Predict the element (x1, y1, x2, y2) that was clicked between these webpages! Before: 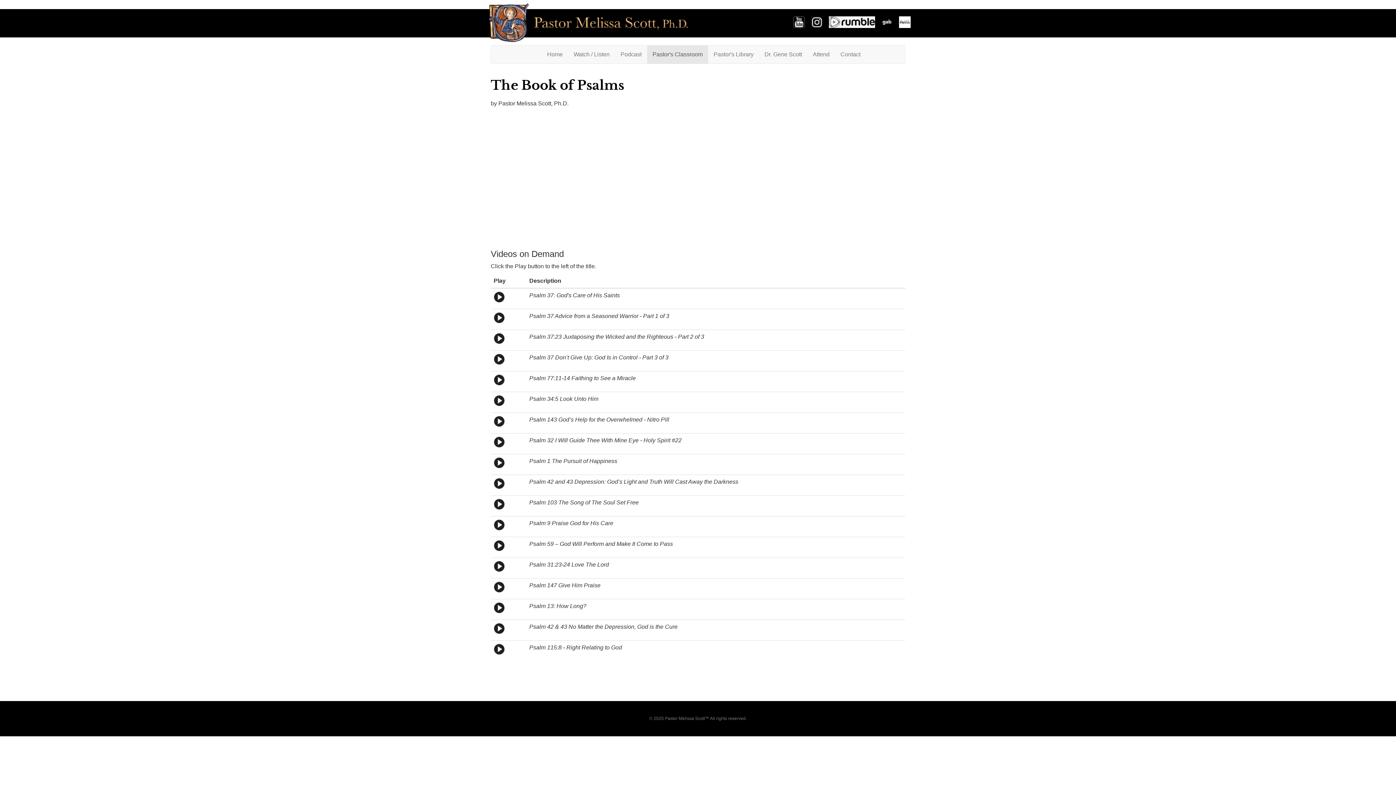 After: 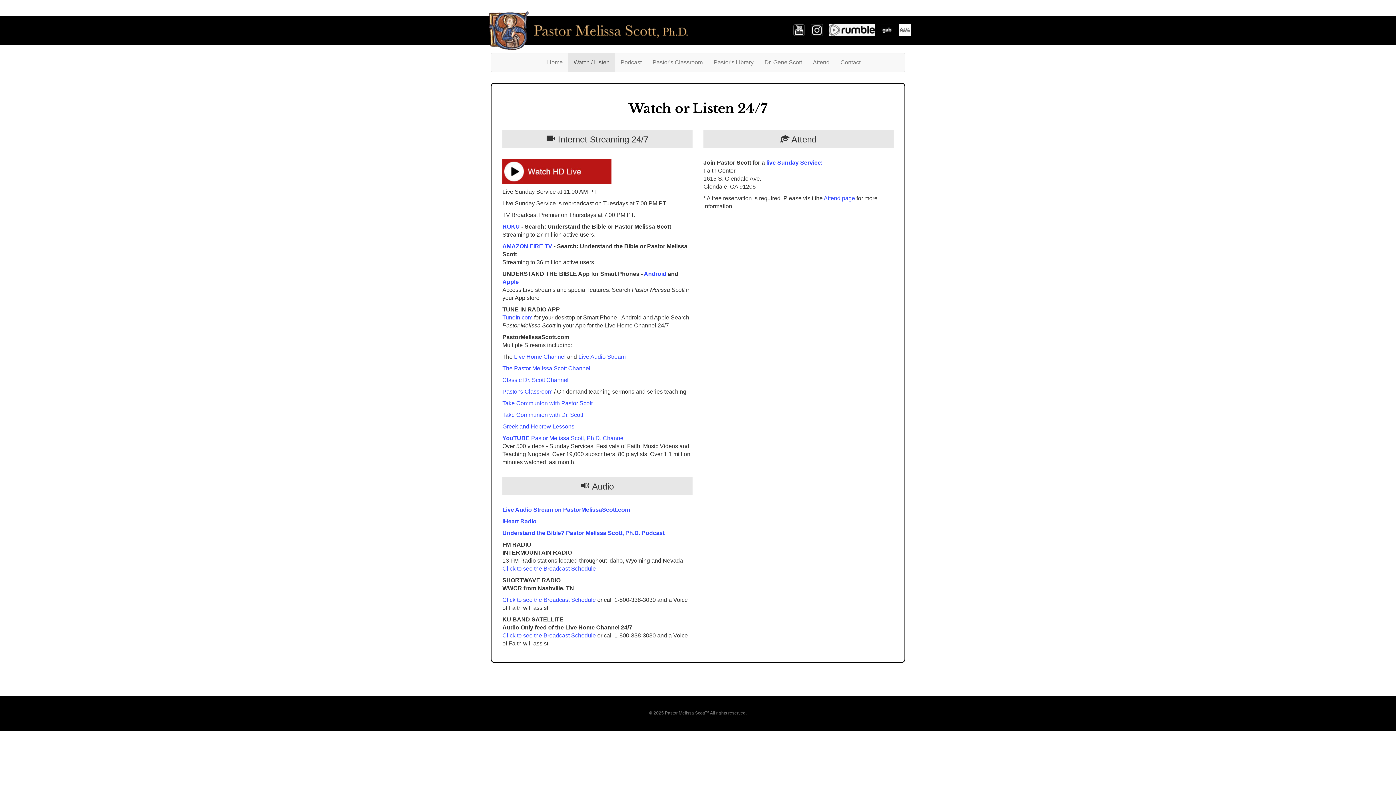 Action: label: Watch / Listen bbox: (568, 45, 615, 63)